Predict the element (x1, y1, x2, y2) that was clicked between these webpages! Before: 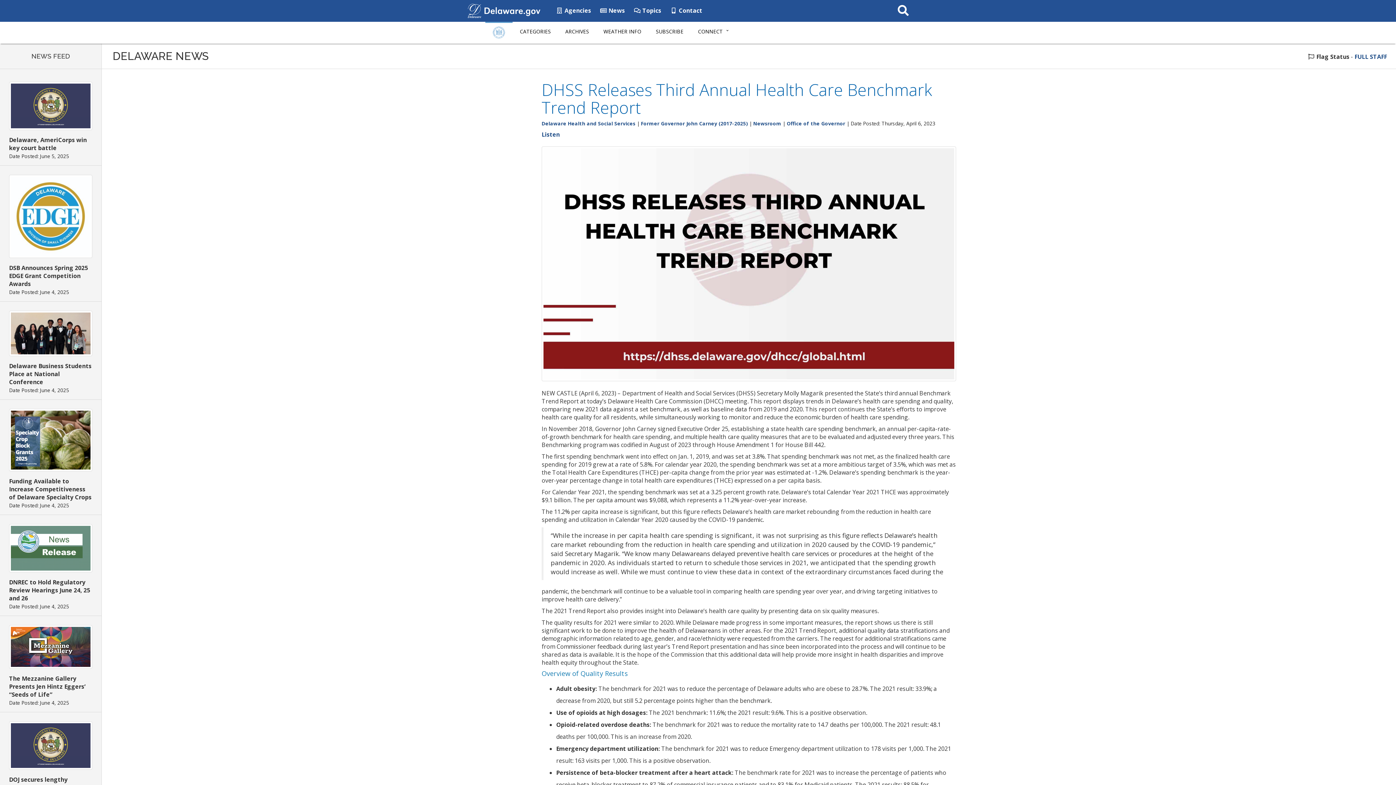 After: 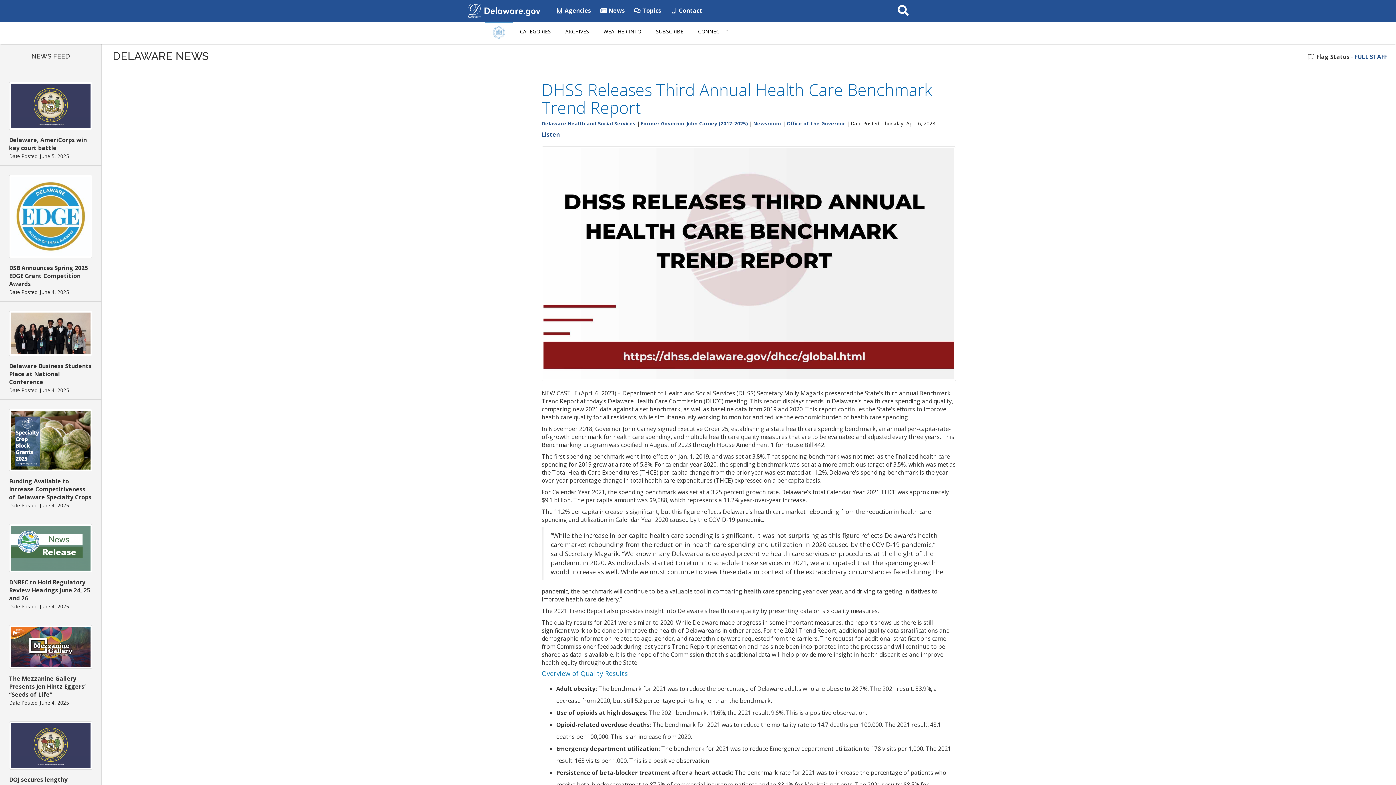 Action: bbox: (483, 6, 541, 14)